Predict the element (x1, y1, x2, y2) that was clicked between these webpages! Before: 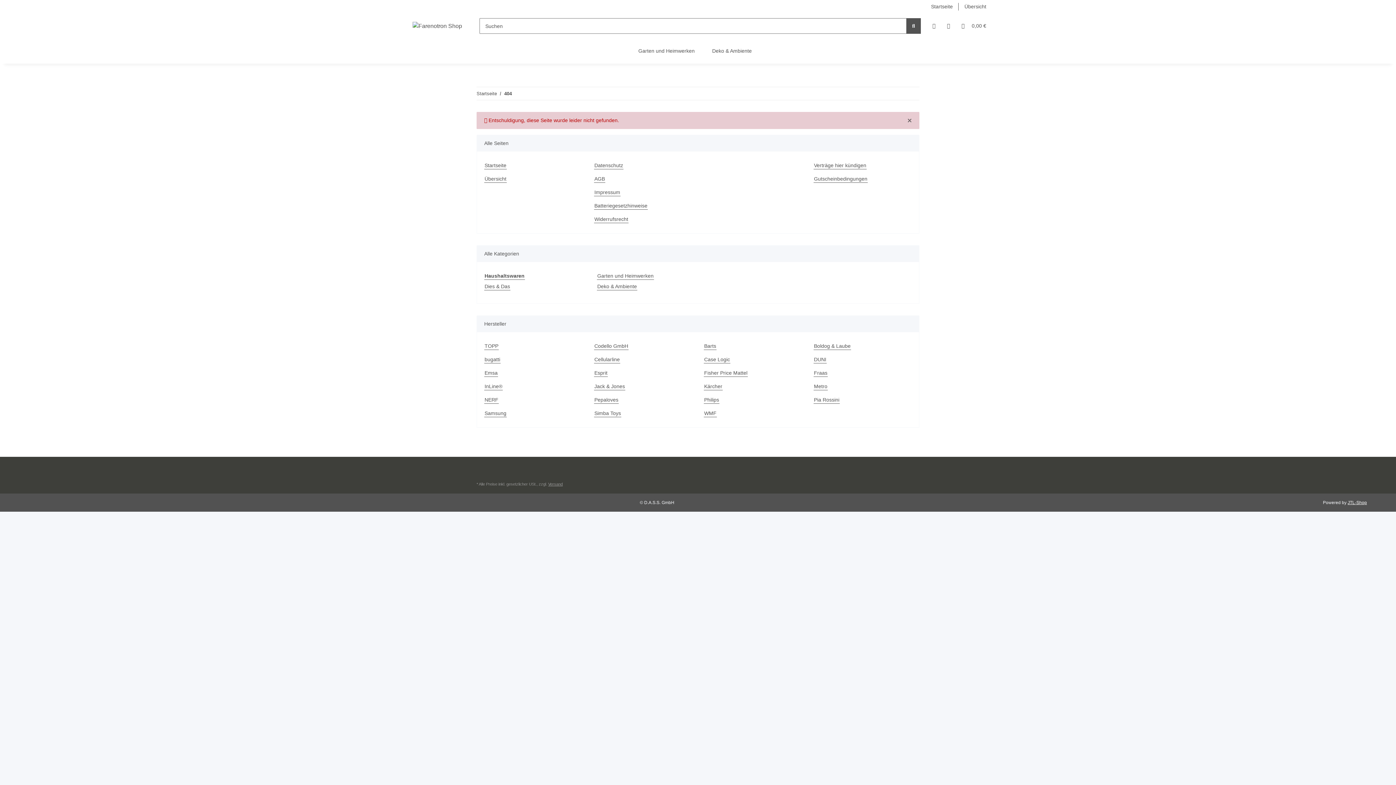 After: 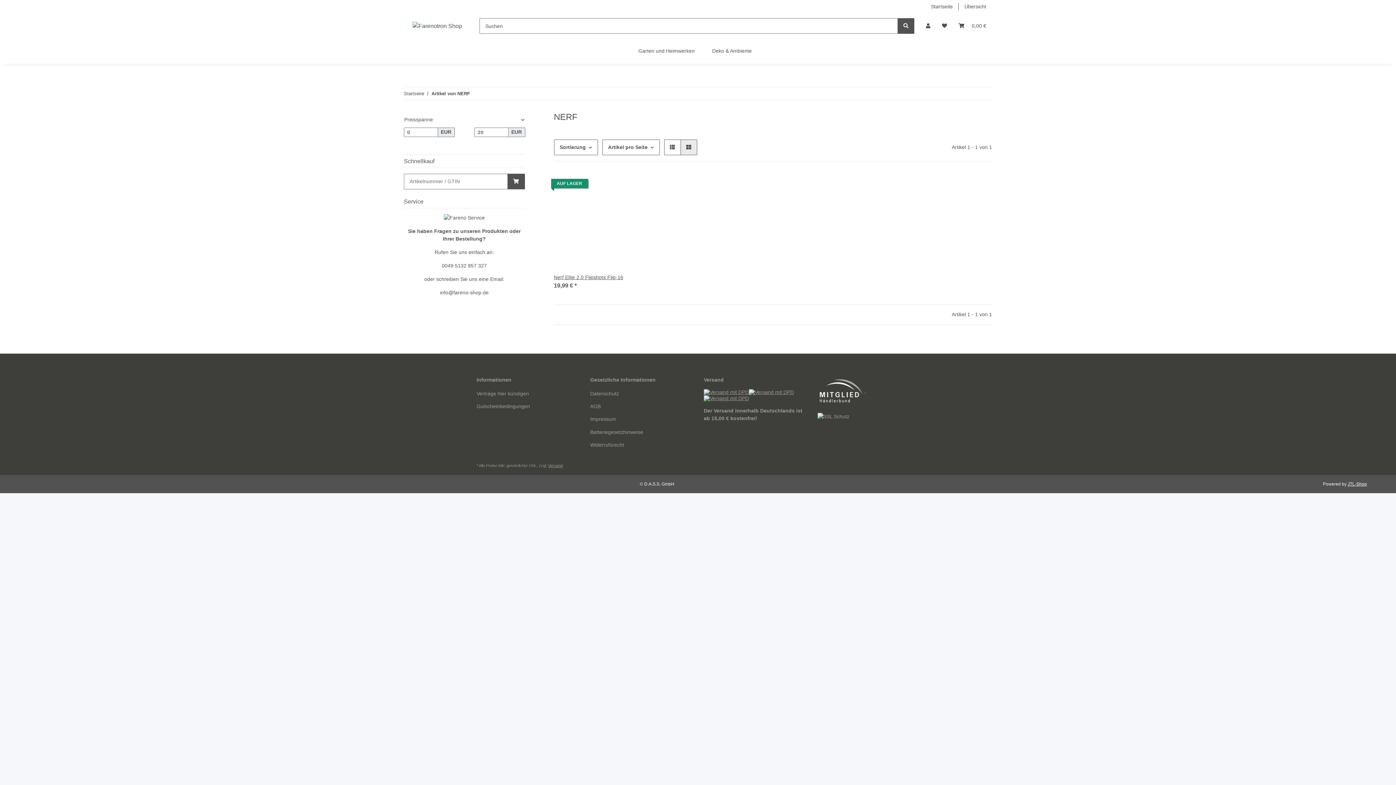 Action: bbox: (484, 396, 498, 404) label: NERF